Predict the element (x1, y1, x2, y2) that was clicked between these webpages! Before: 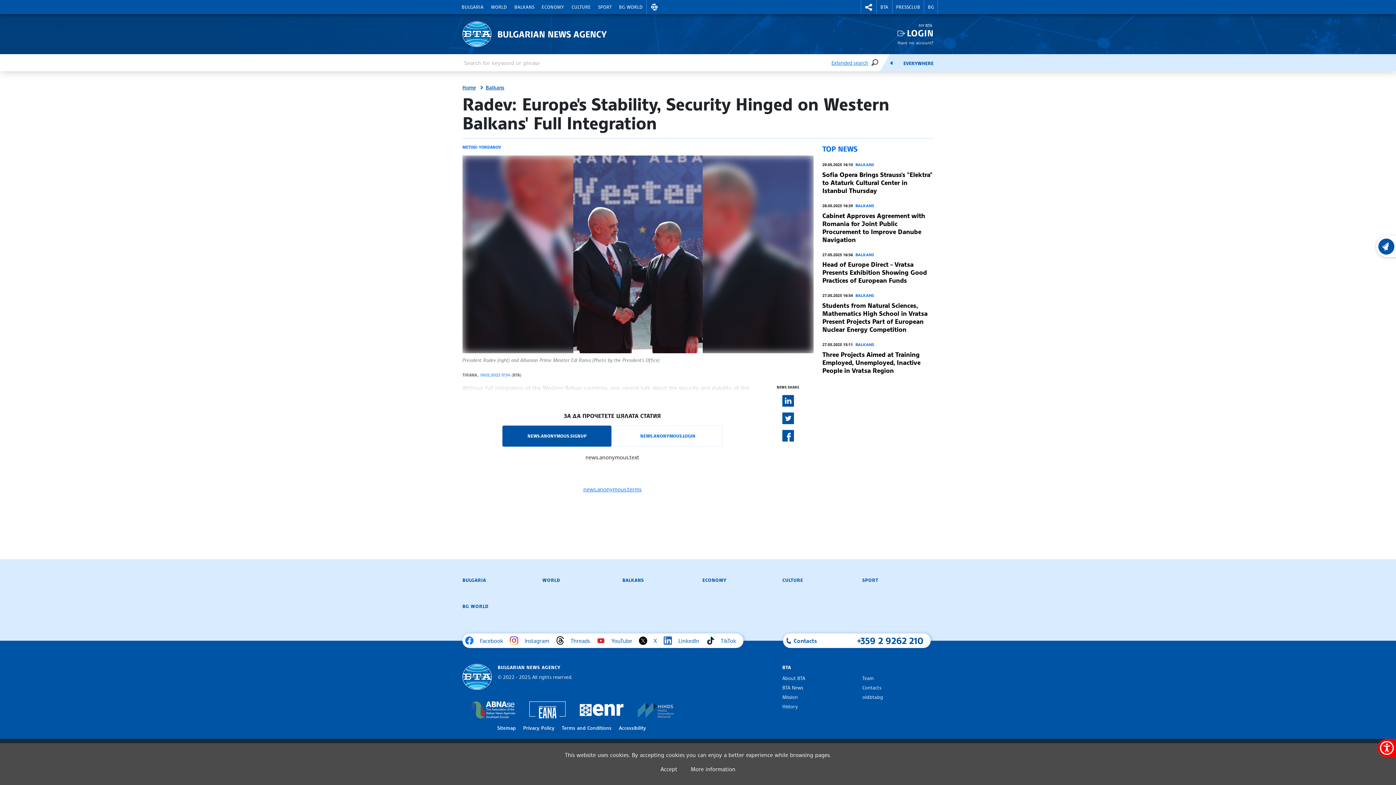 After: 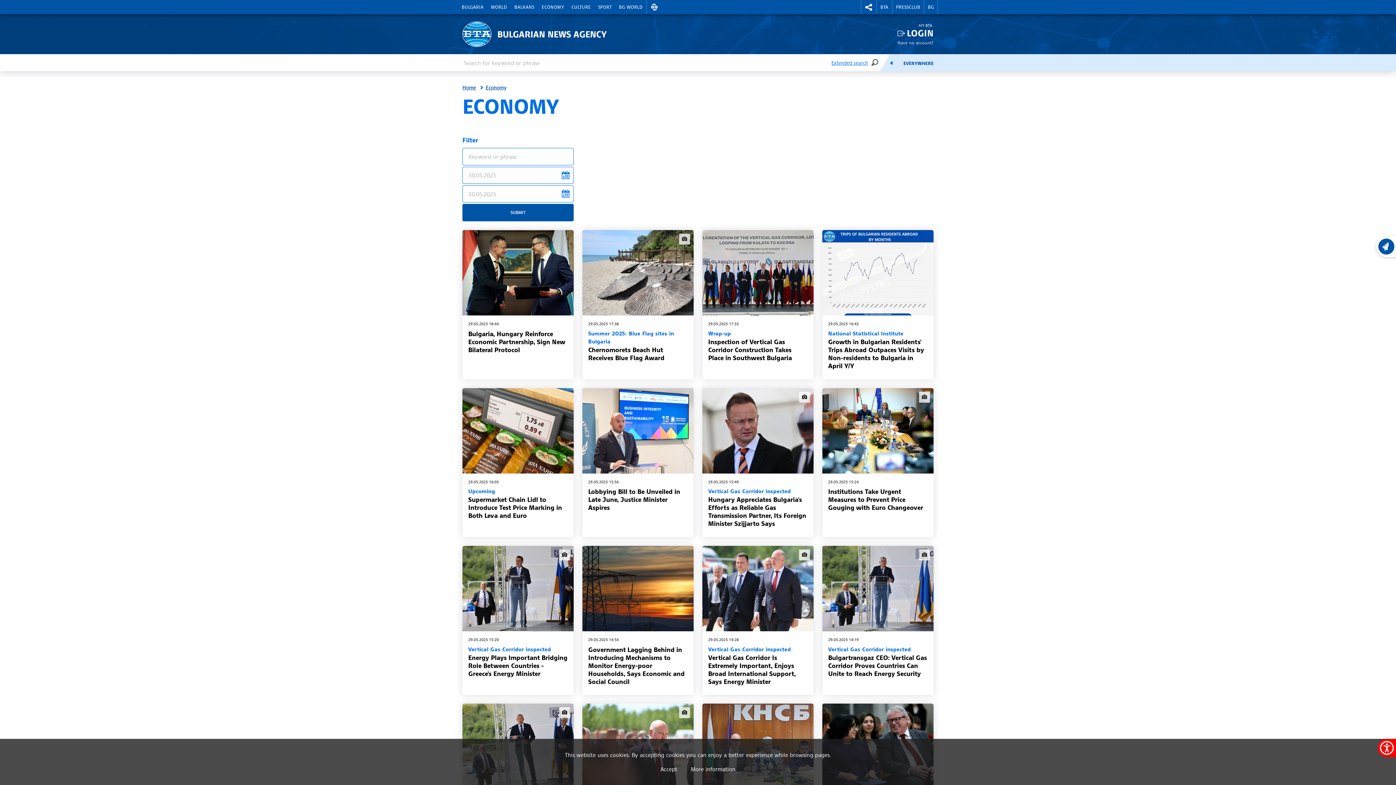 Action: bbox: (702, 577, 726, 583) label: ECONOMY